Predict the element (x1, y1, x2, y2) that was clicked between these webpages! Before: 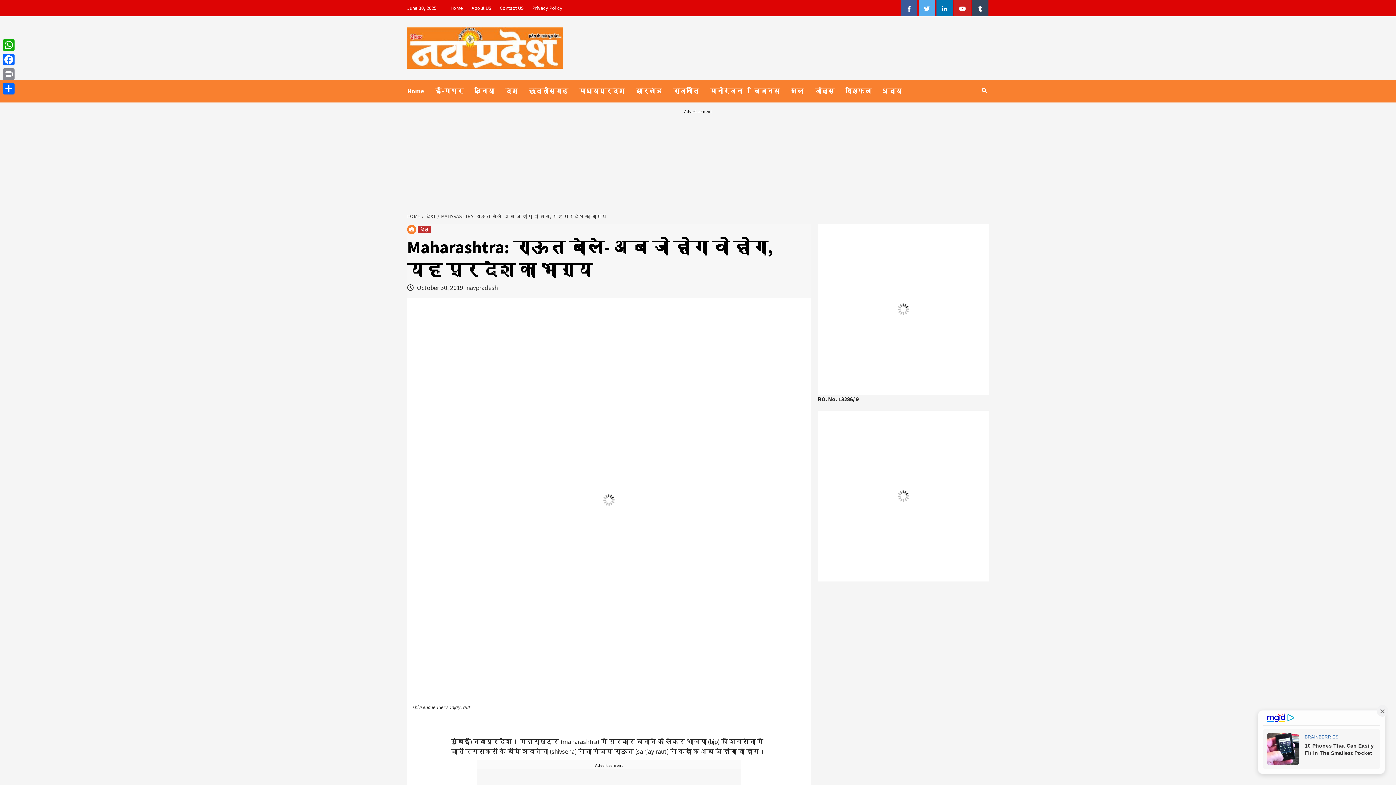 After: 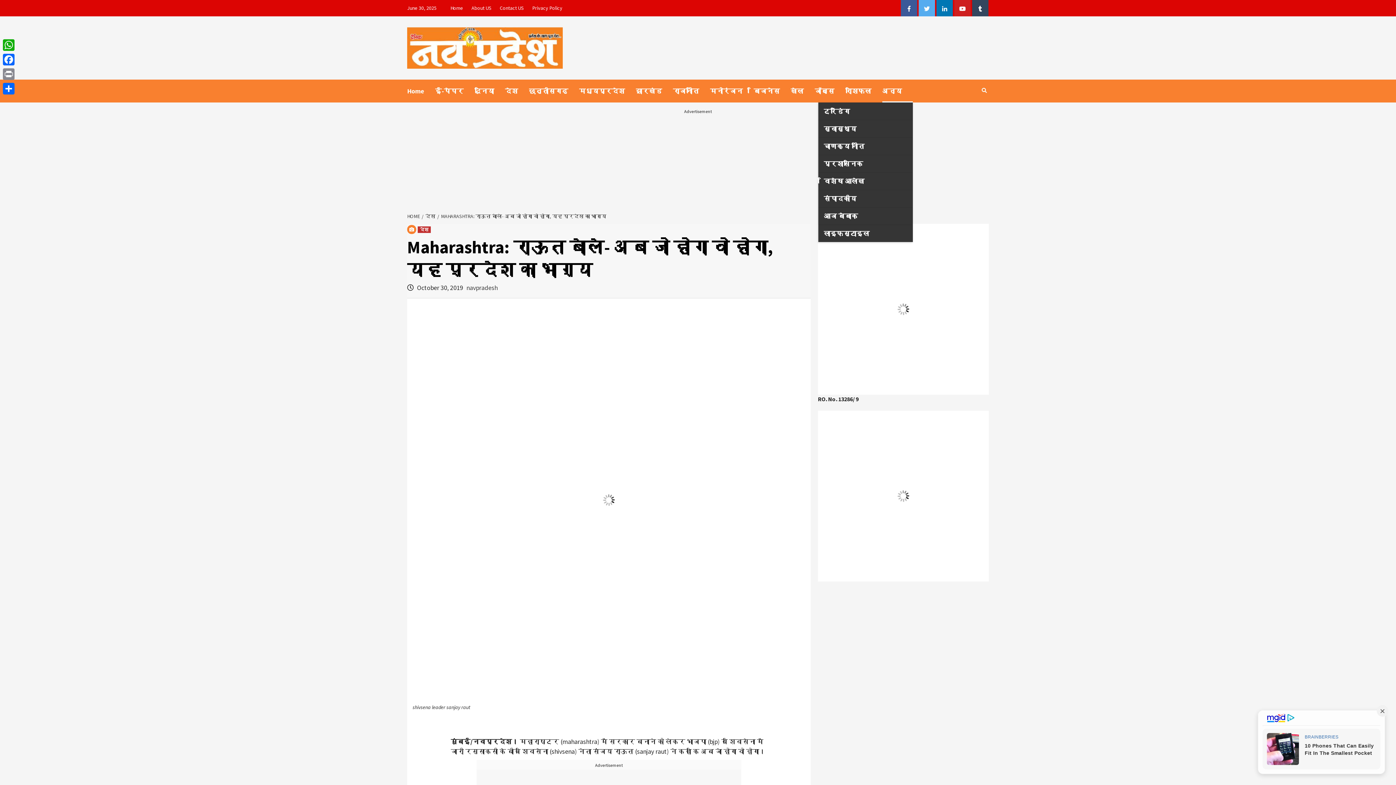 Action: bbox: (882, 79, 913, 102) label: अन्य